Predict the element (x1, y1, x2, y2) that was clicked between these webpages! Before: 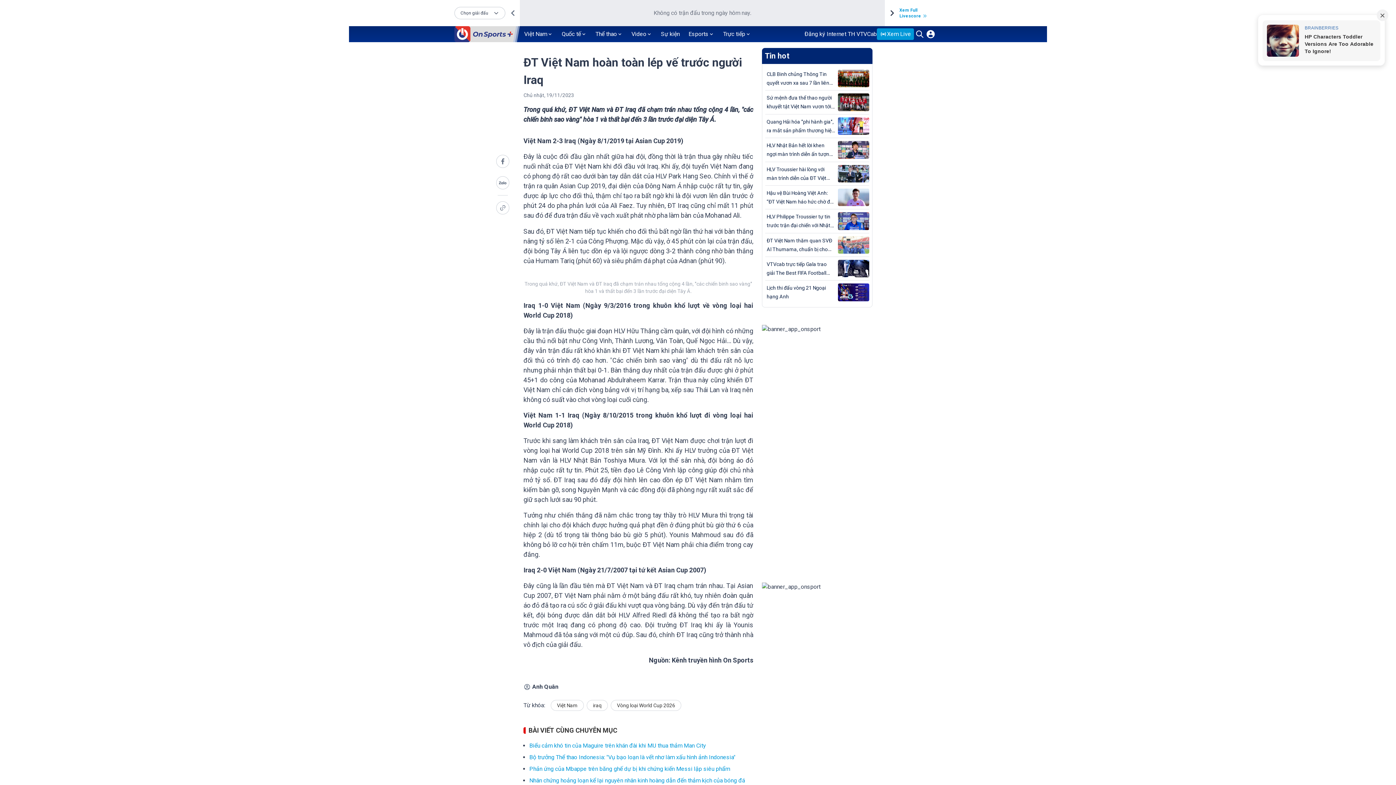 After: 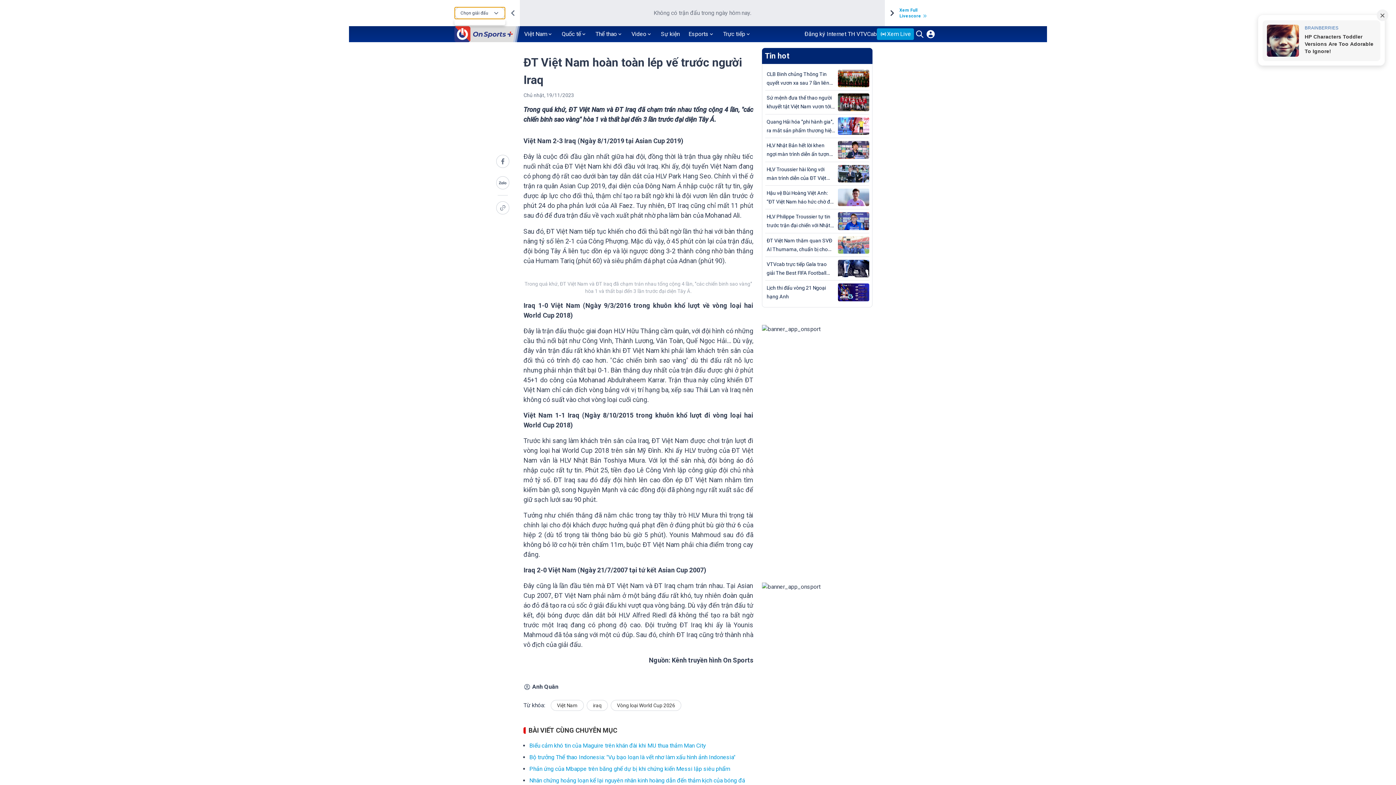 Action: bbox: (454, 6, 505, 19) label: Chọn giải đấu